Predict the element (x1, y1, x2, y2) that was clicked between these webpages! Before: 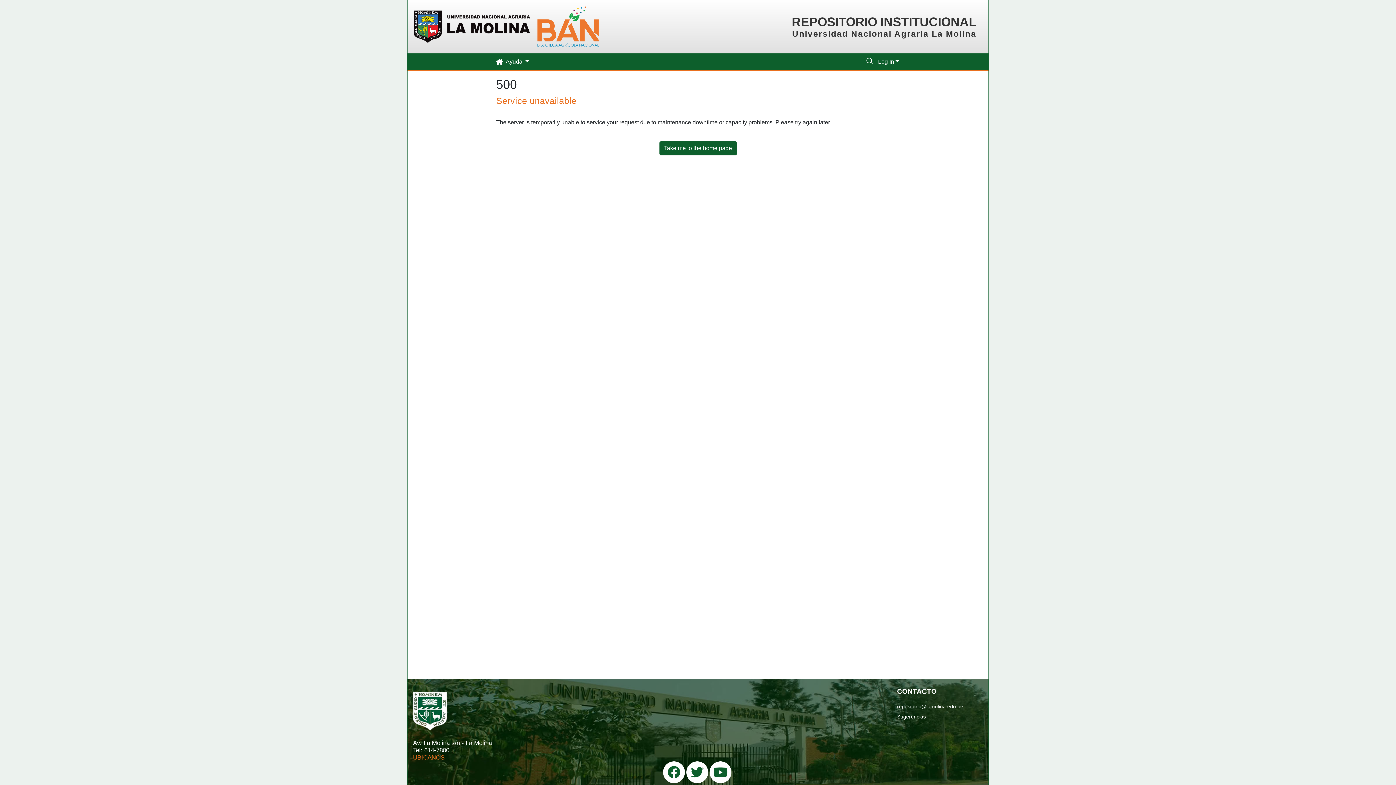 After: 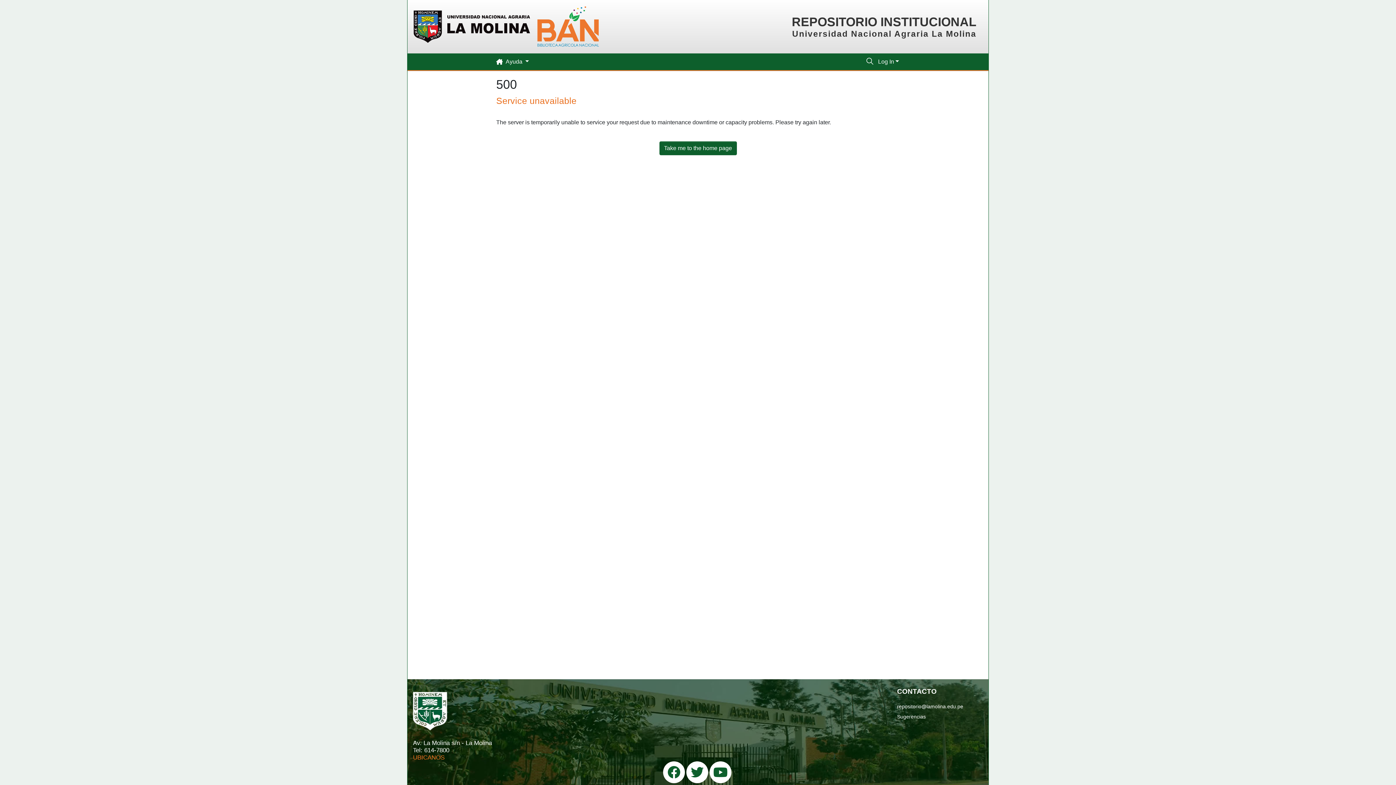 Action: bbox: (659, 141, 736, 155) label: Take me to the home page